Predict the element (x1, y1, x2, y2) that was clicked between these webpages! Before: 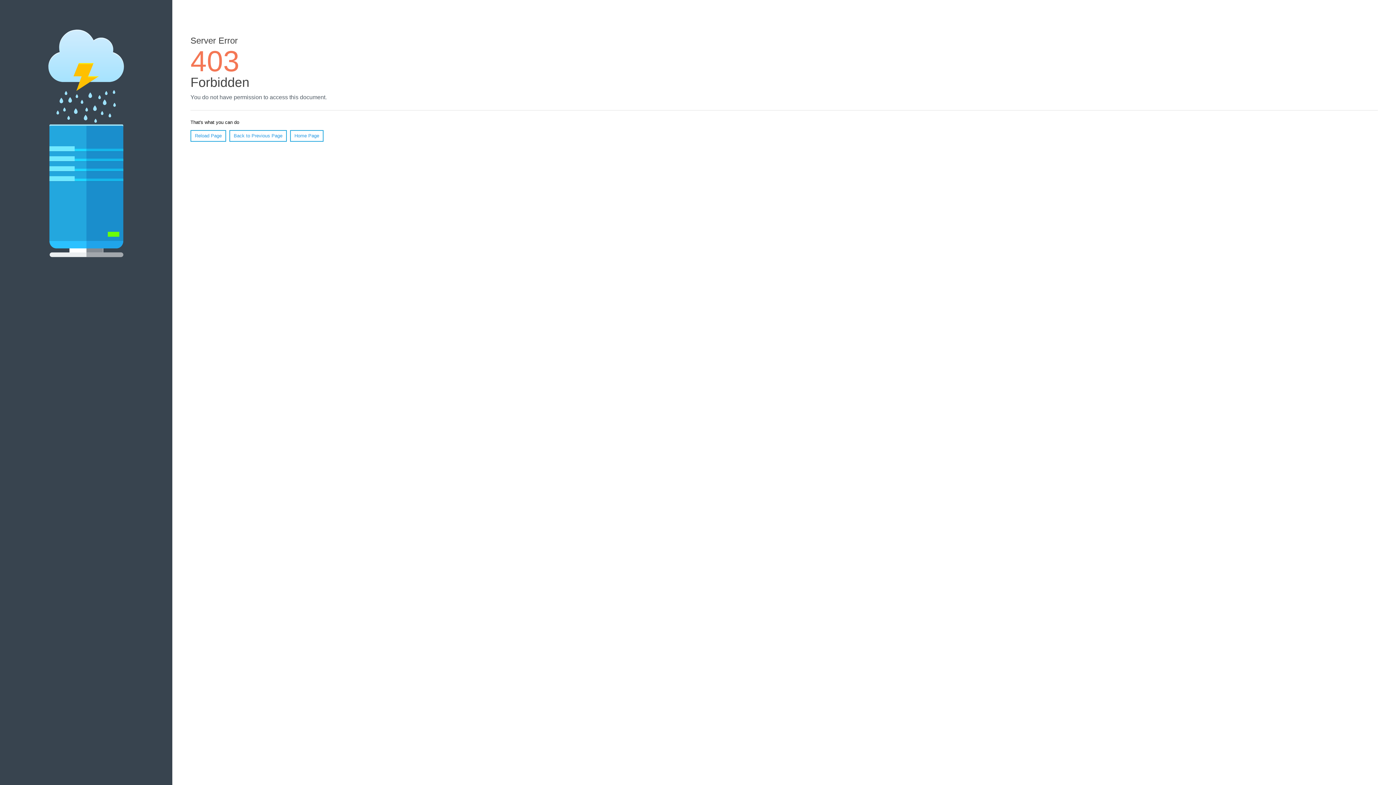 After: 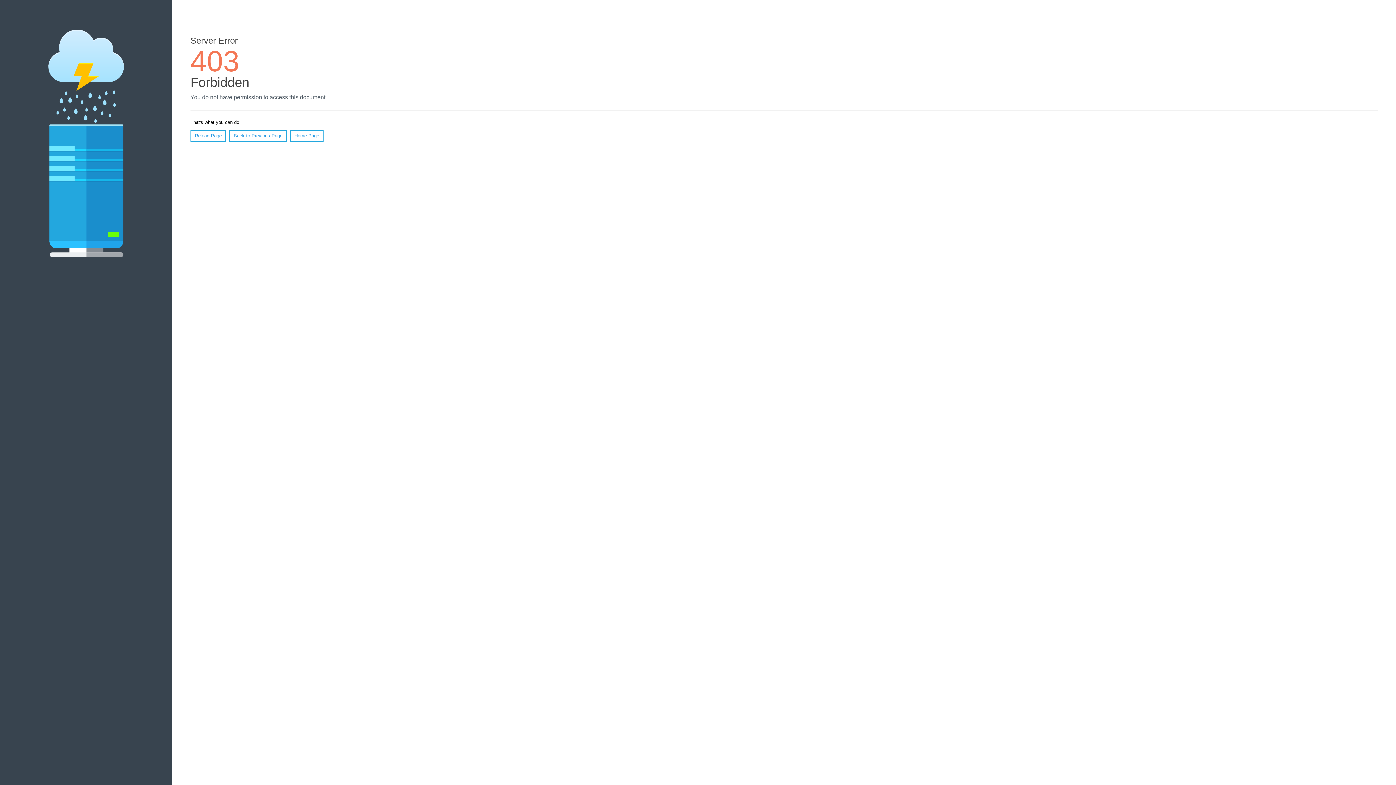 Action: label: Reload Page bbox: (190, 130, 226, 141)